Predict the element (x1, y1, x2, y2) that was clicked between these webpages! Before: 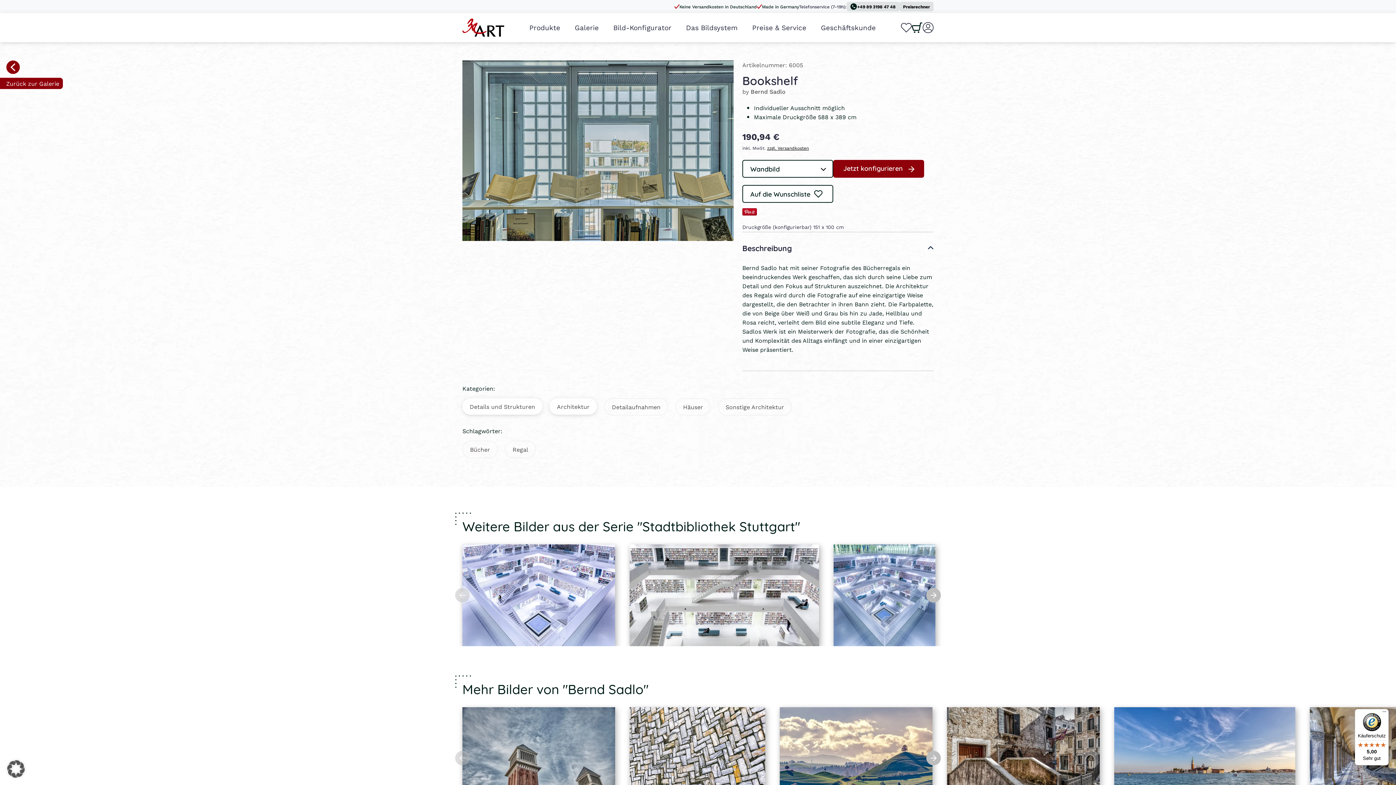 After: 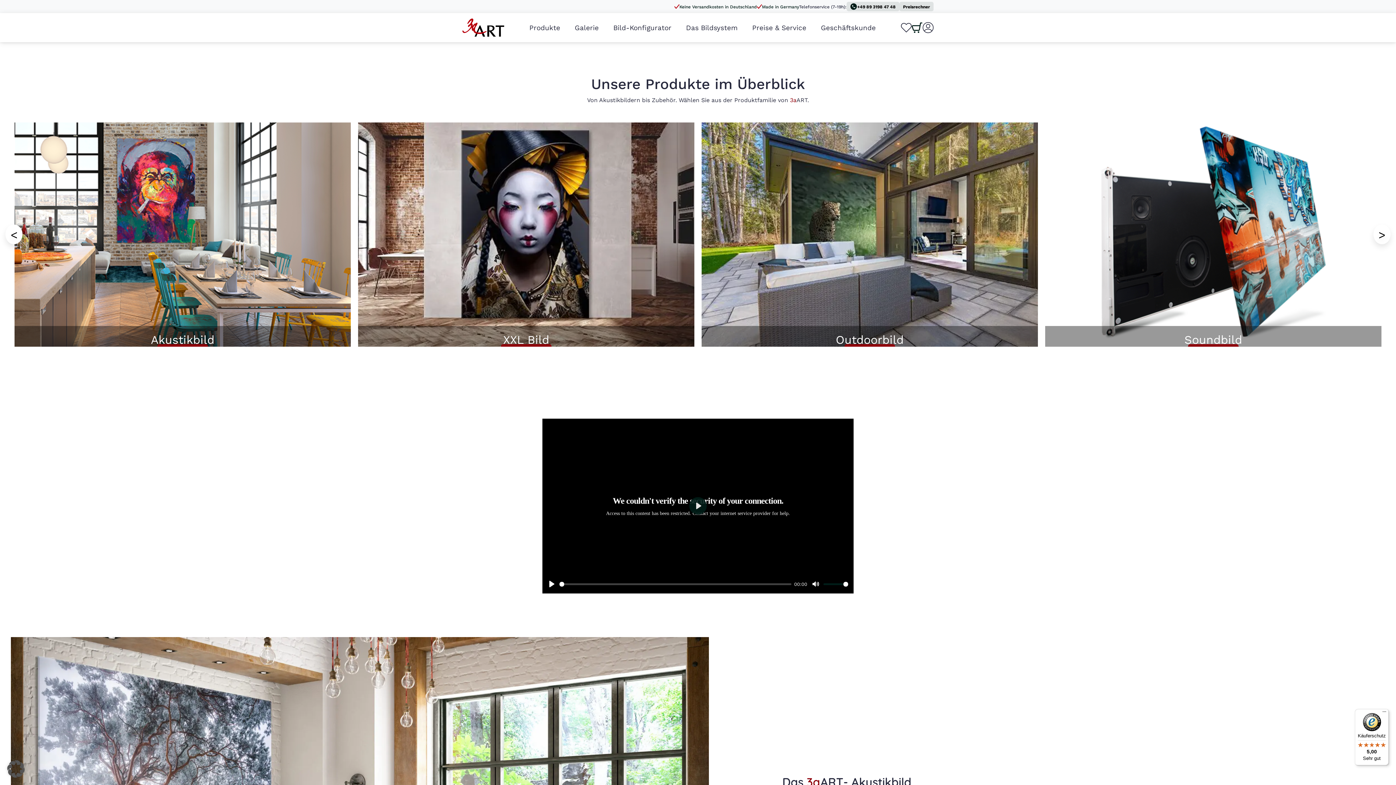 Action: bbox: (522, 13, 567, 42) label: Produkte